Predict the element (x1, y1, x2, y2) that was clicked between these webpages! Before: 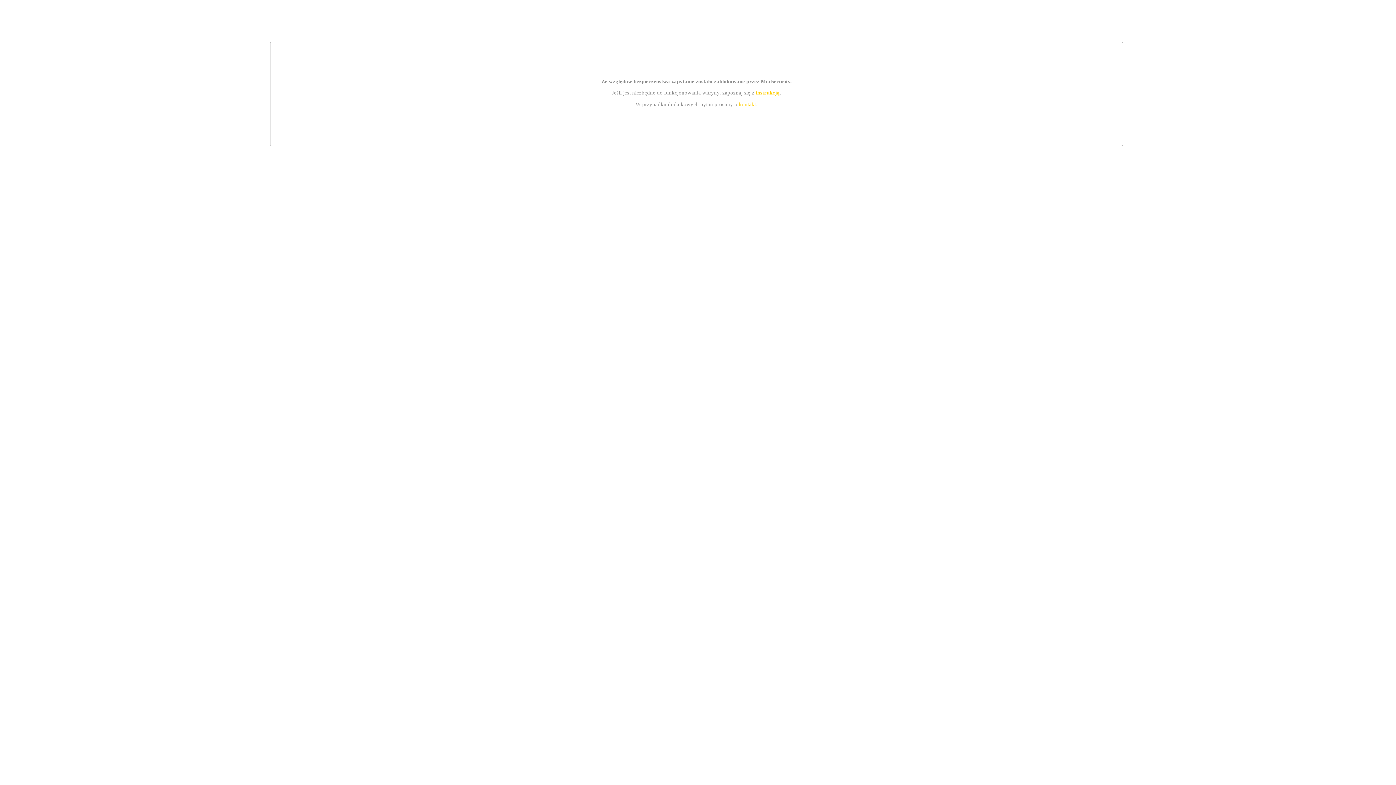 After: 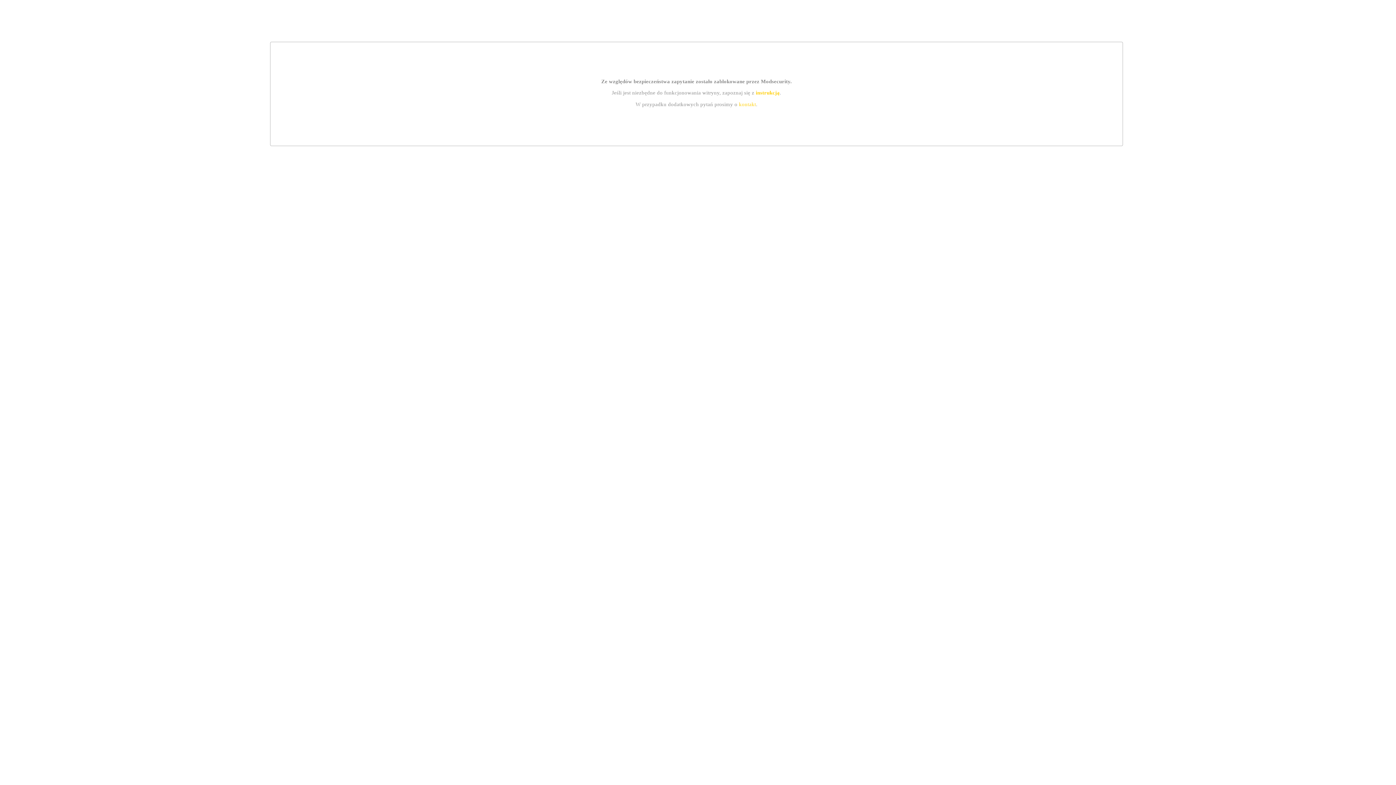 Action: label: instrukcją bbox: (755, 89, 779, 95)